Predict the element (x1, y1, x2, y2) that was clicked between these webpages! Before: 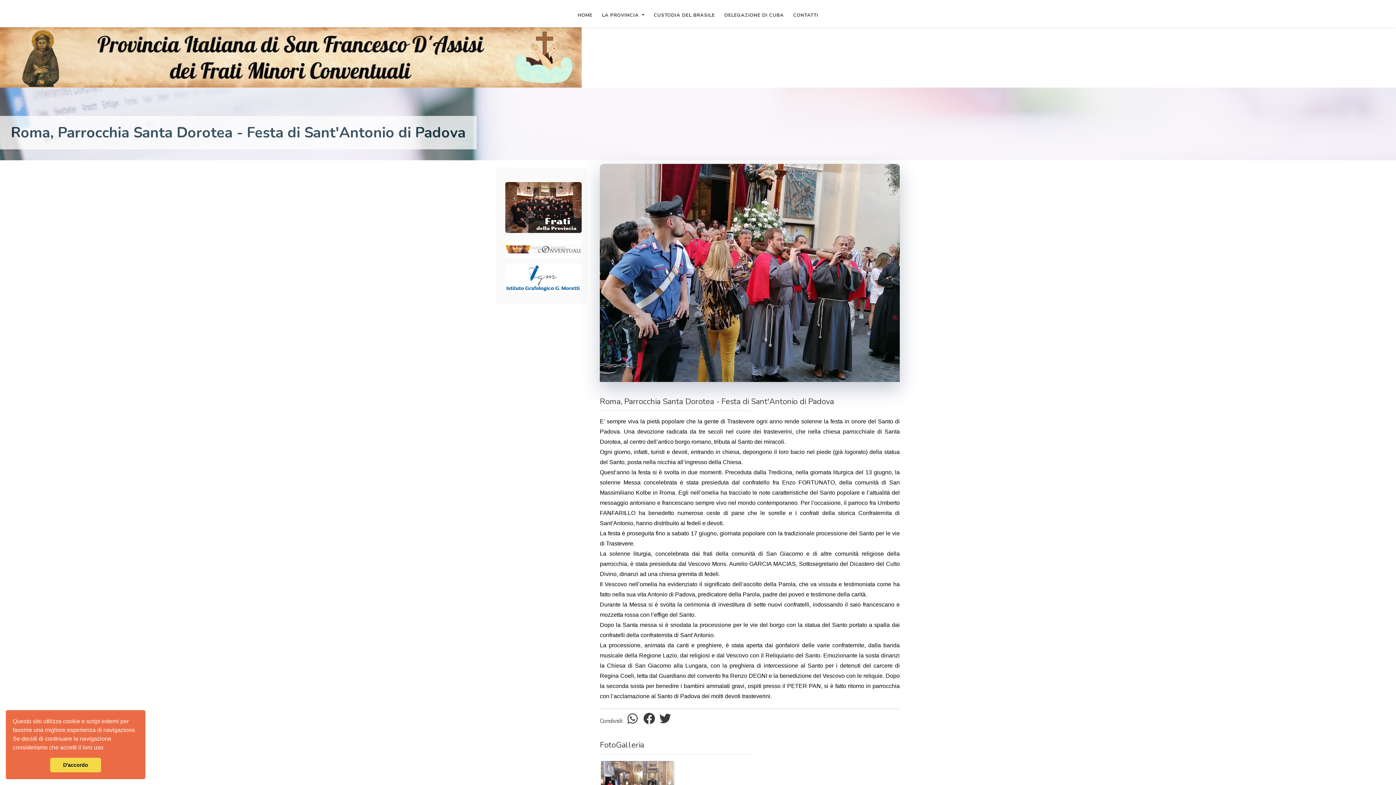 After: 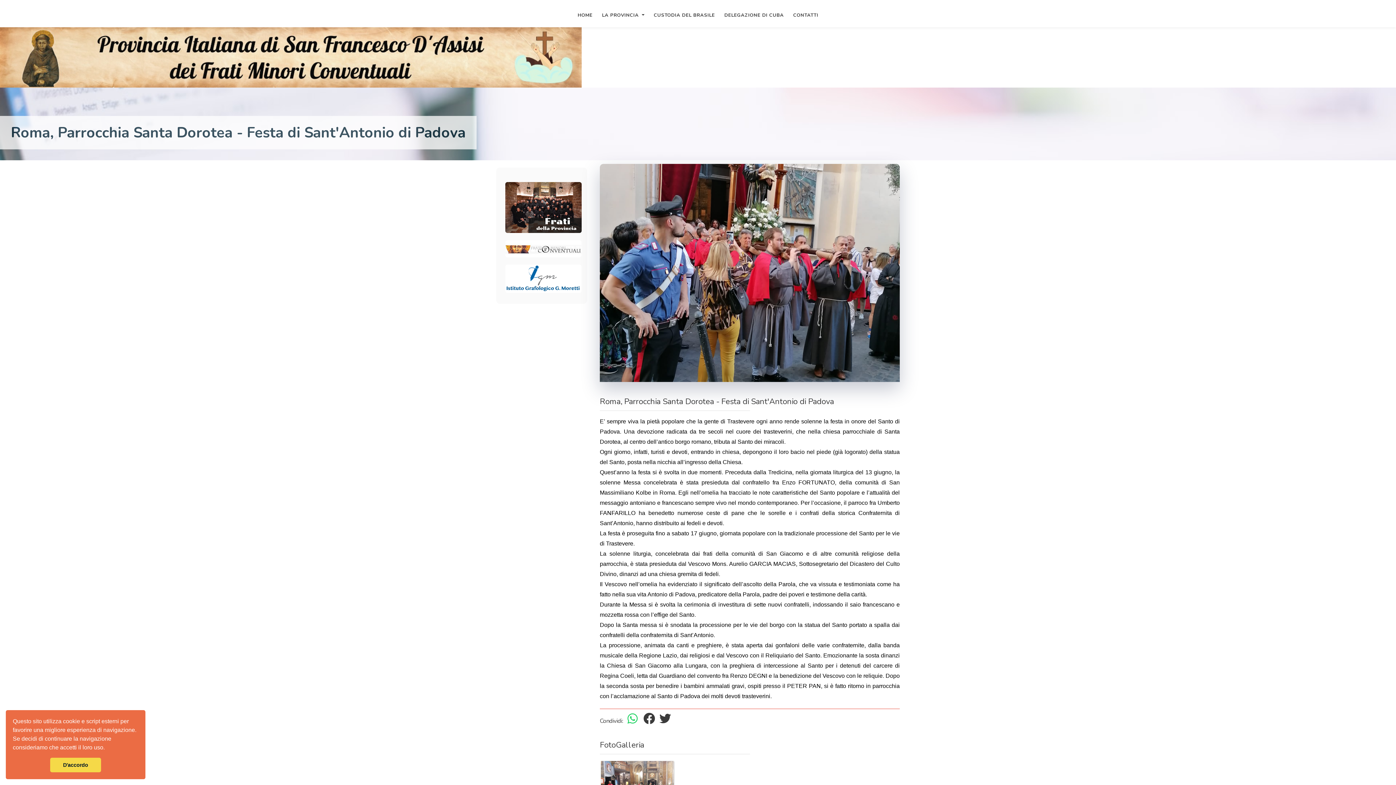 Action: bbox: (627, 717, 637, 725)